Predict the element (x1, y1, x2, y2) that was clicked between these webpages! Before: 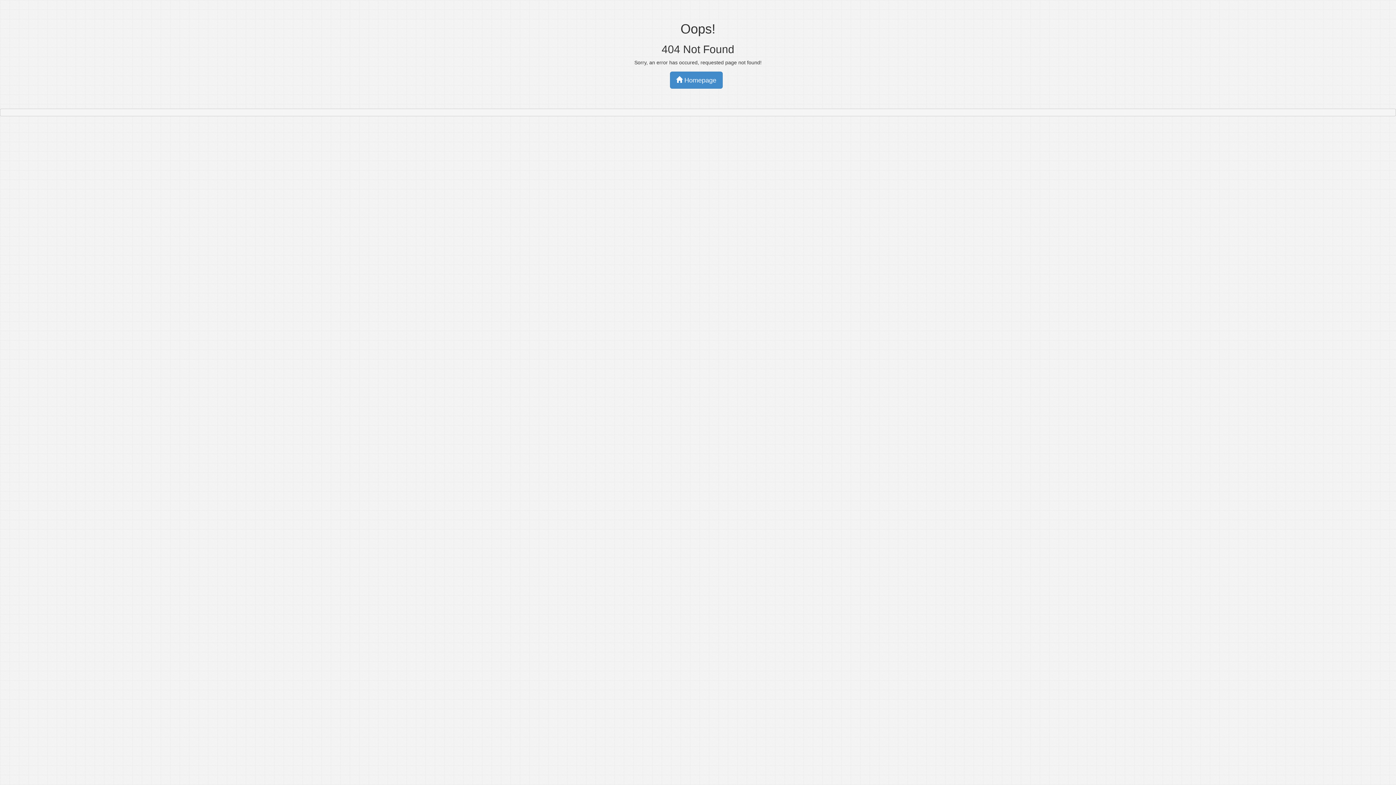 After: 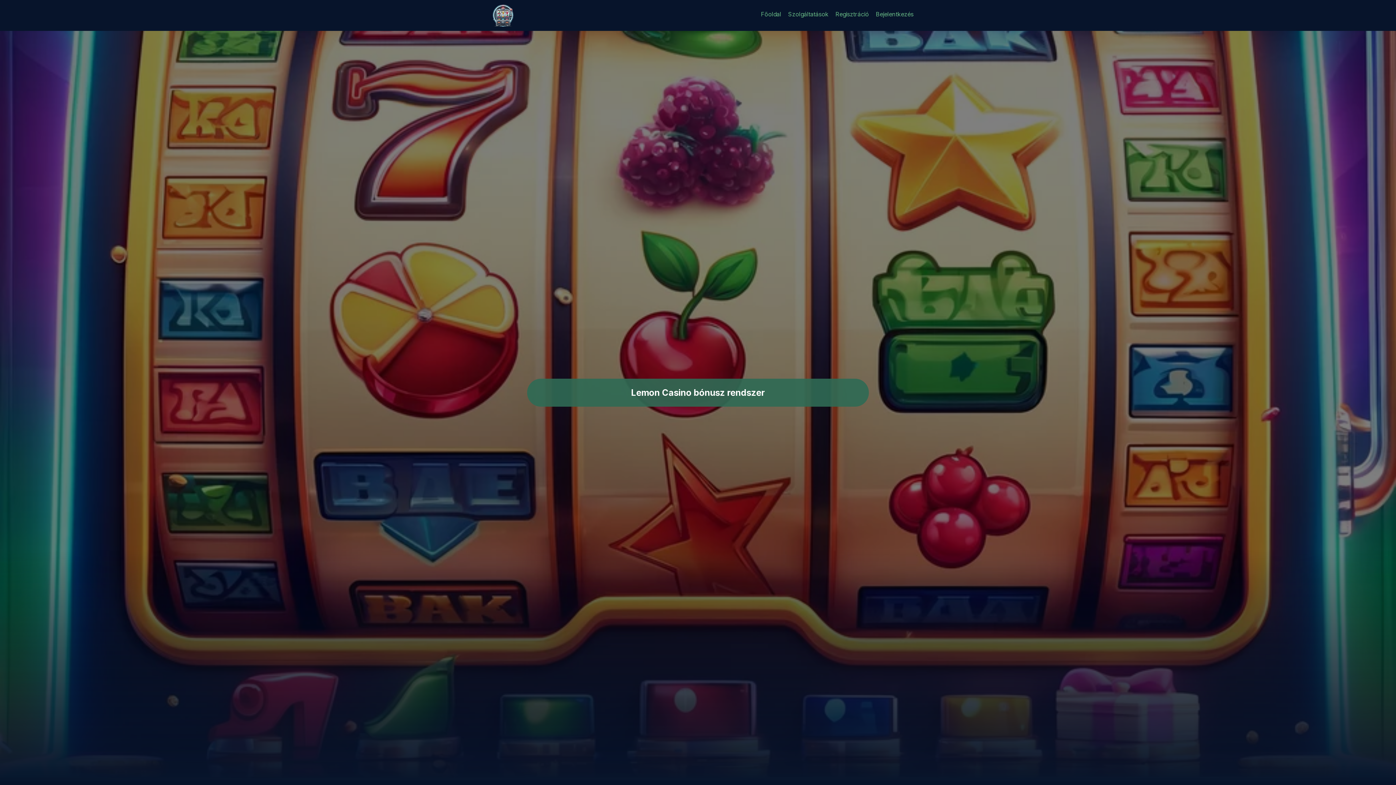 Action: label:  Homepage bbox: (670, 71, 722, 88)